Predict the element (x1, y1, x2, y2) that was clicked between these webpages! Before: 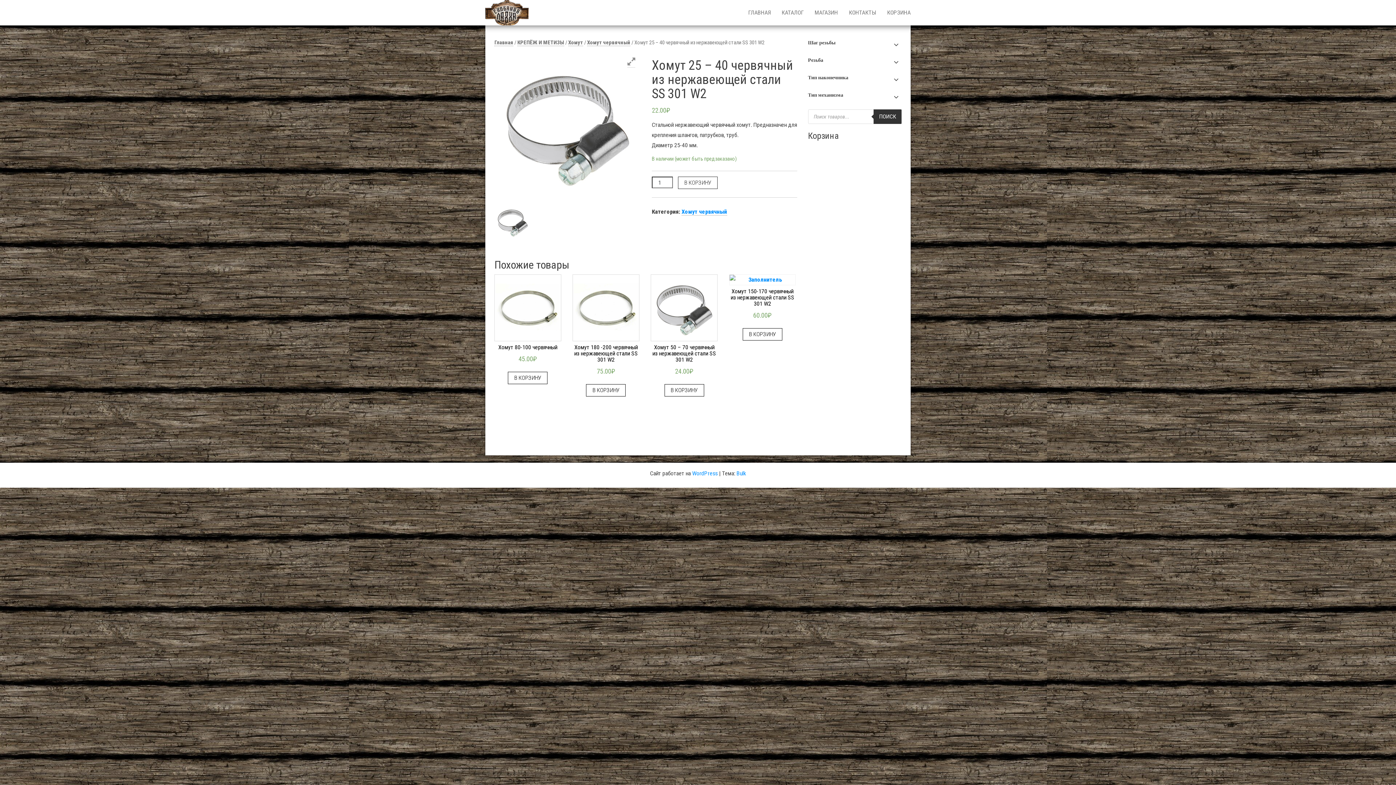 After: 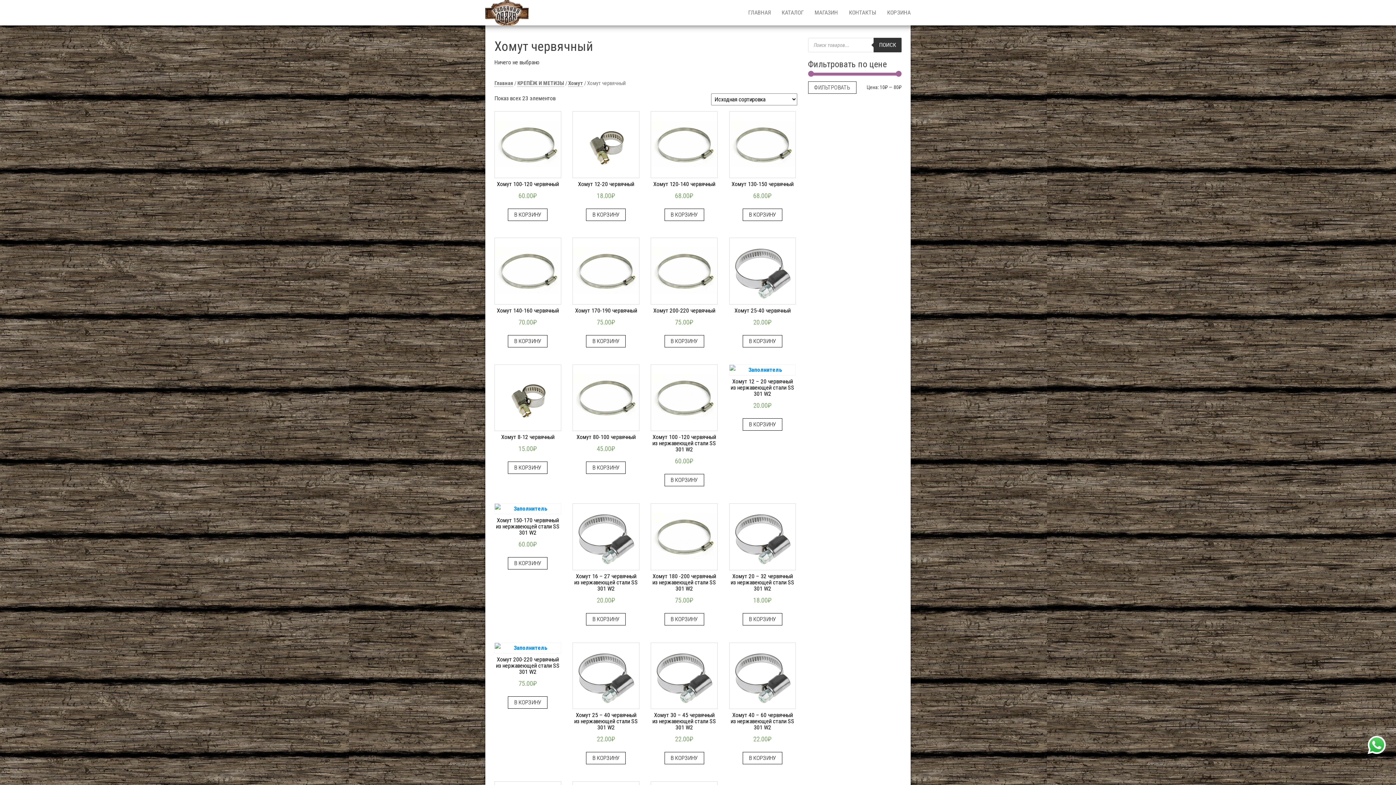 Action: label: Хомут червячный bbox: (681, 208, 727, 215)